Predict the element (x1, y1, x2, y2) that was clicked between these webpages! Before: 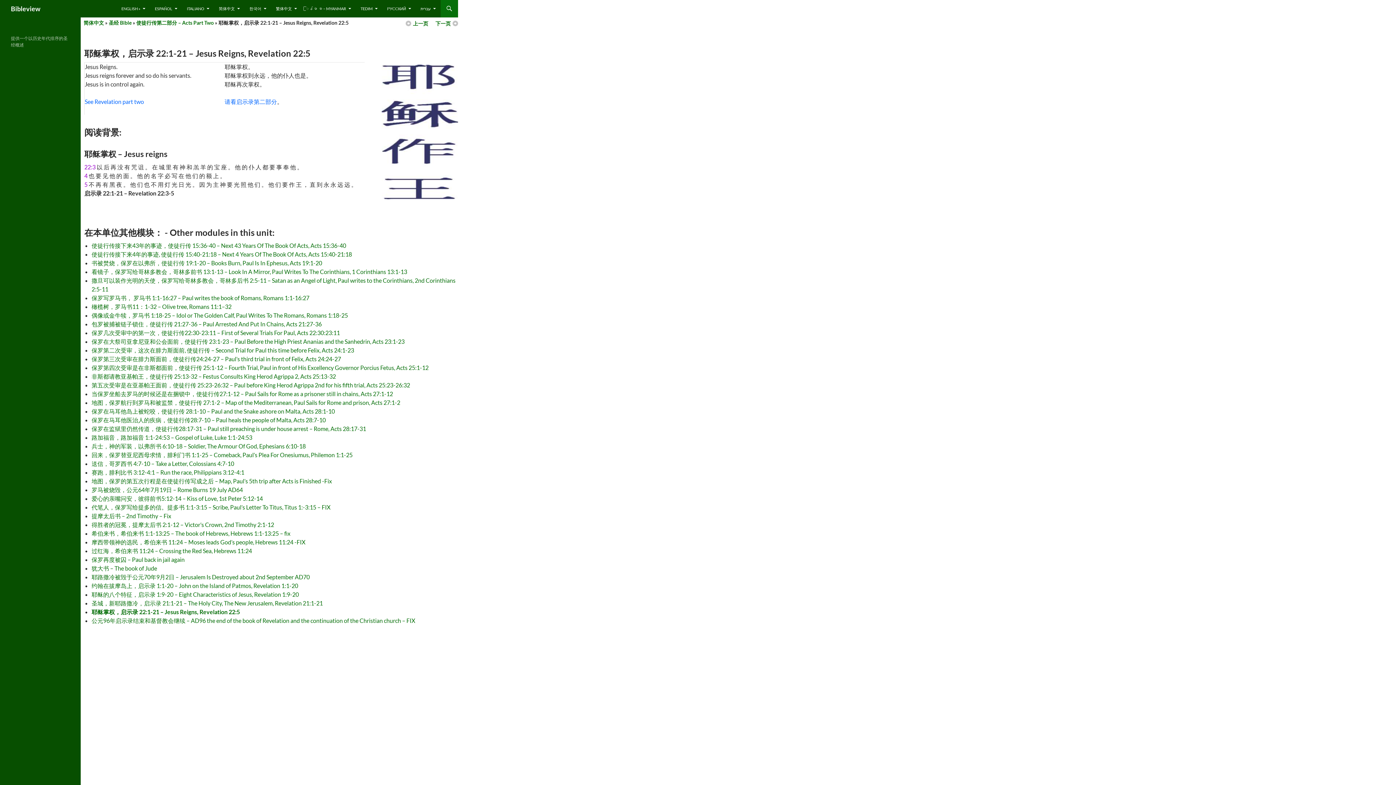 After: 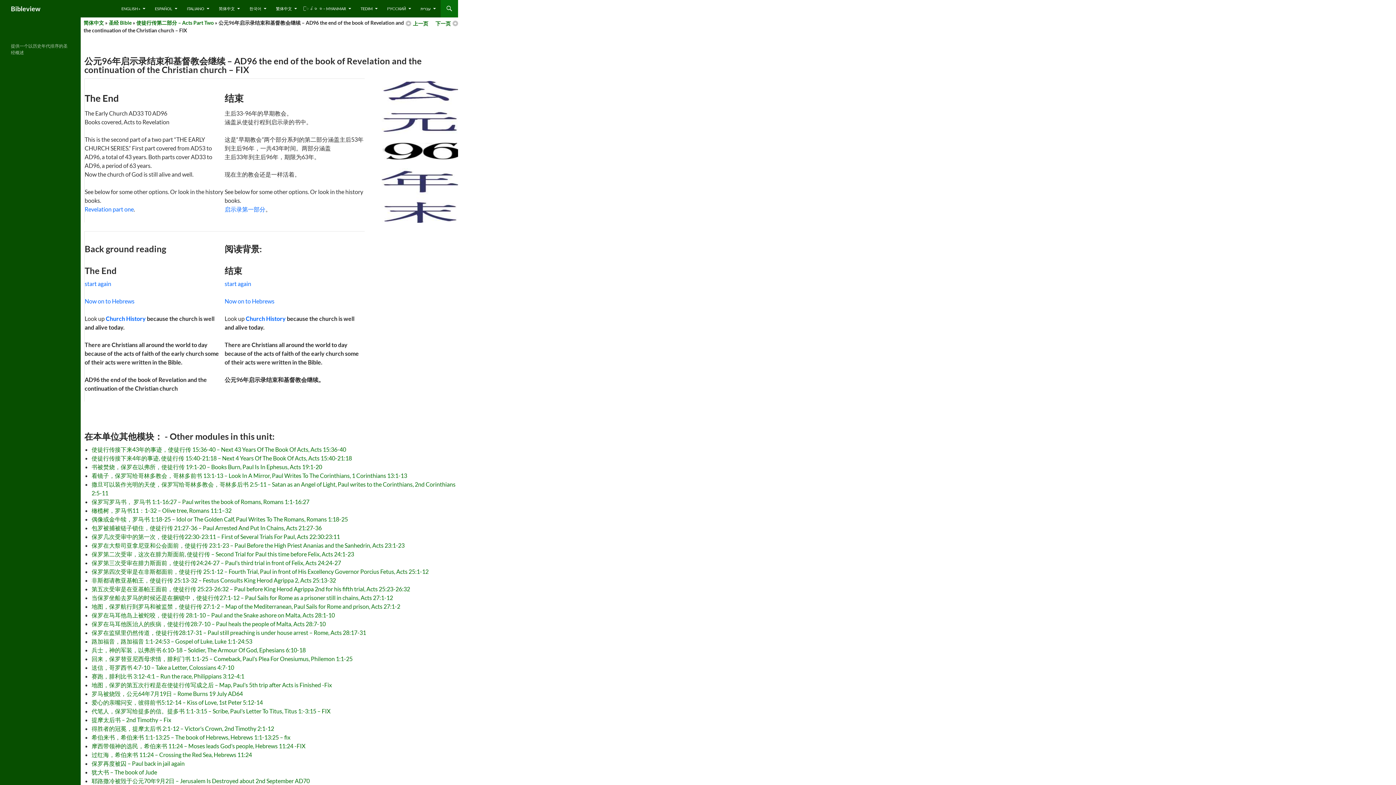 Action: bbox: (435, 19, 458, 27) label: 下一页